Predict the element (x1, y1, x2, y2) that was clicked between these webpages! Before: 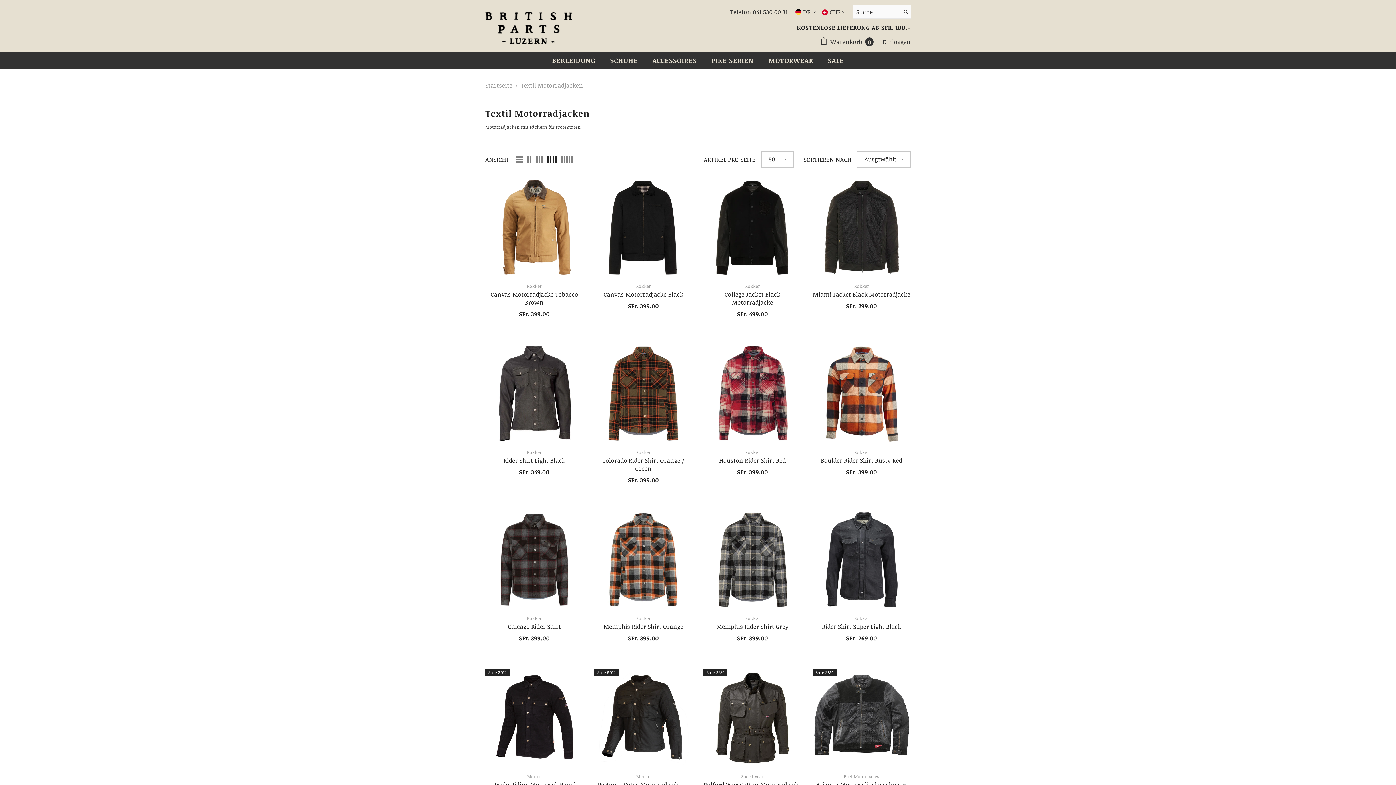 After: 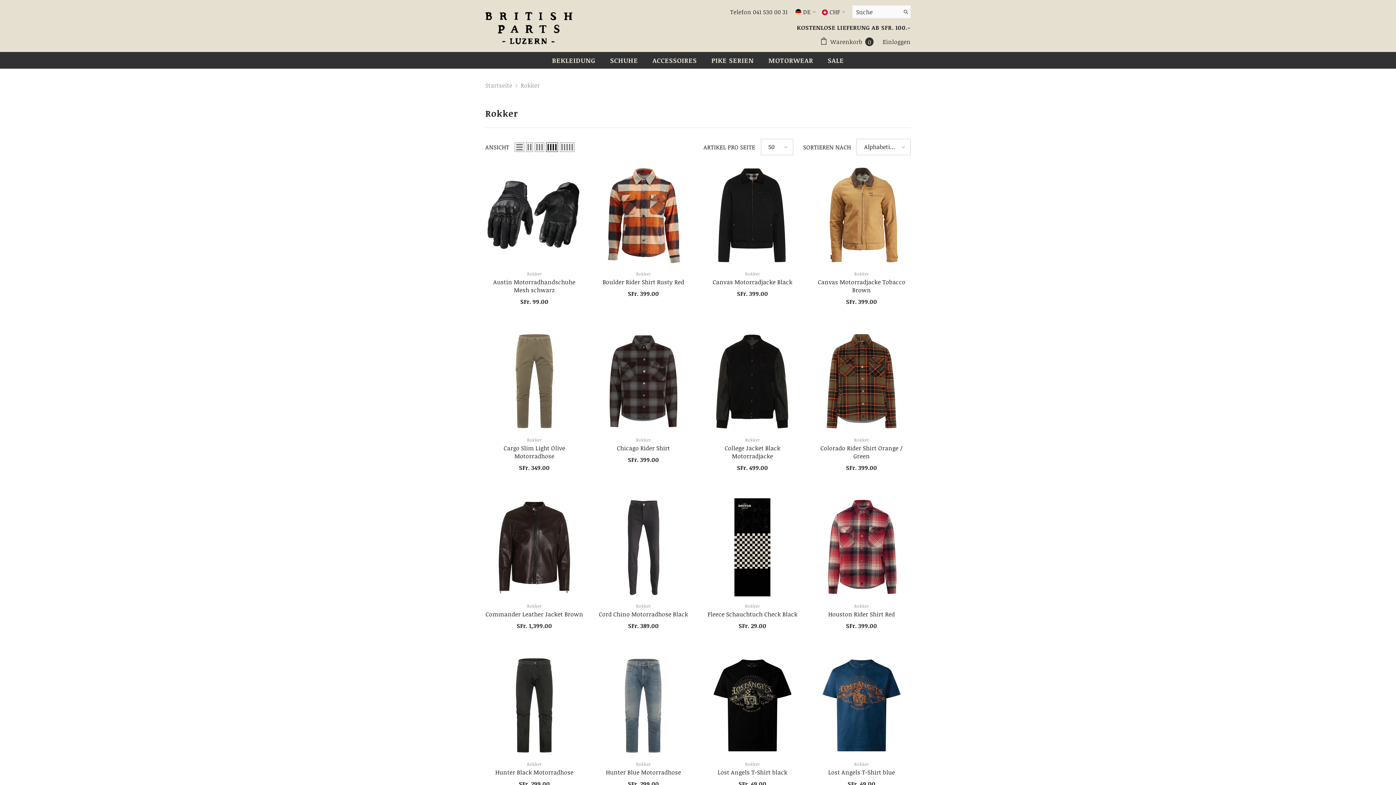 Action: label: Rokker bbox: (527, 449, 541, 455)